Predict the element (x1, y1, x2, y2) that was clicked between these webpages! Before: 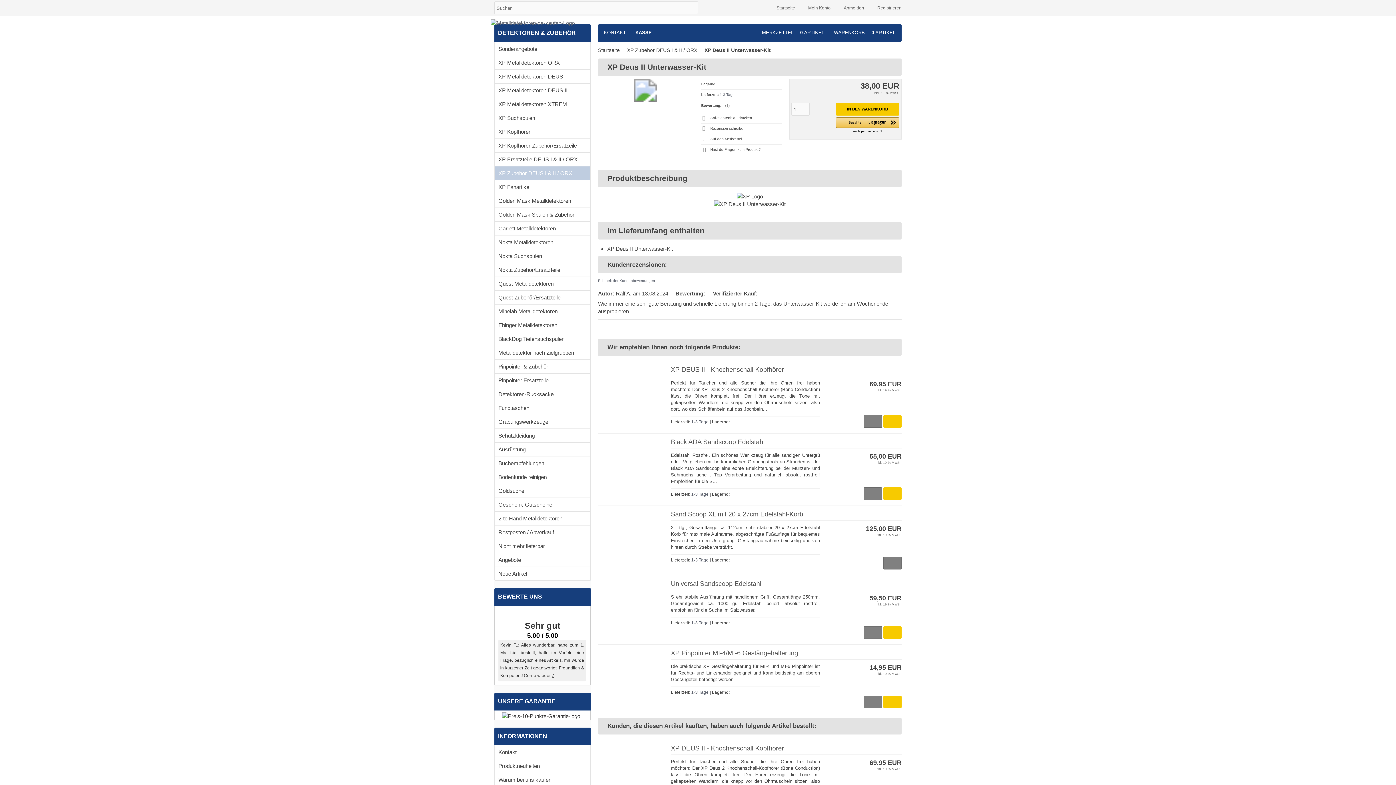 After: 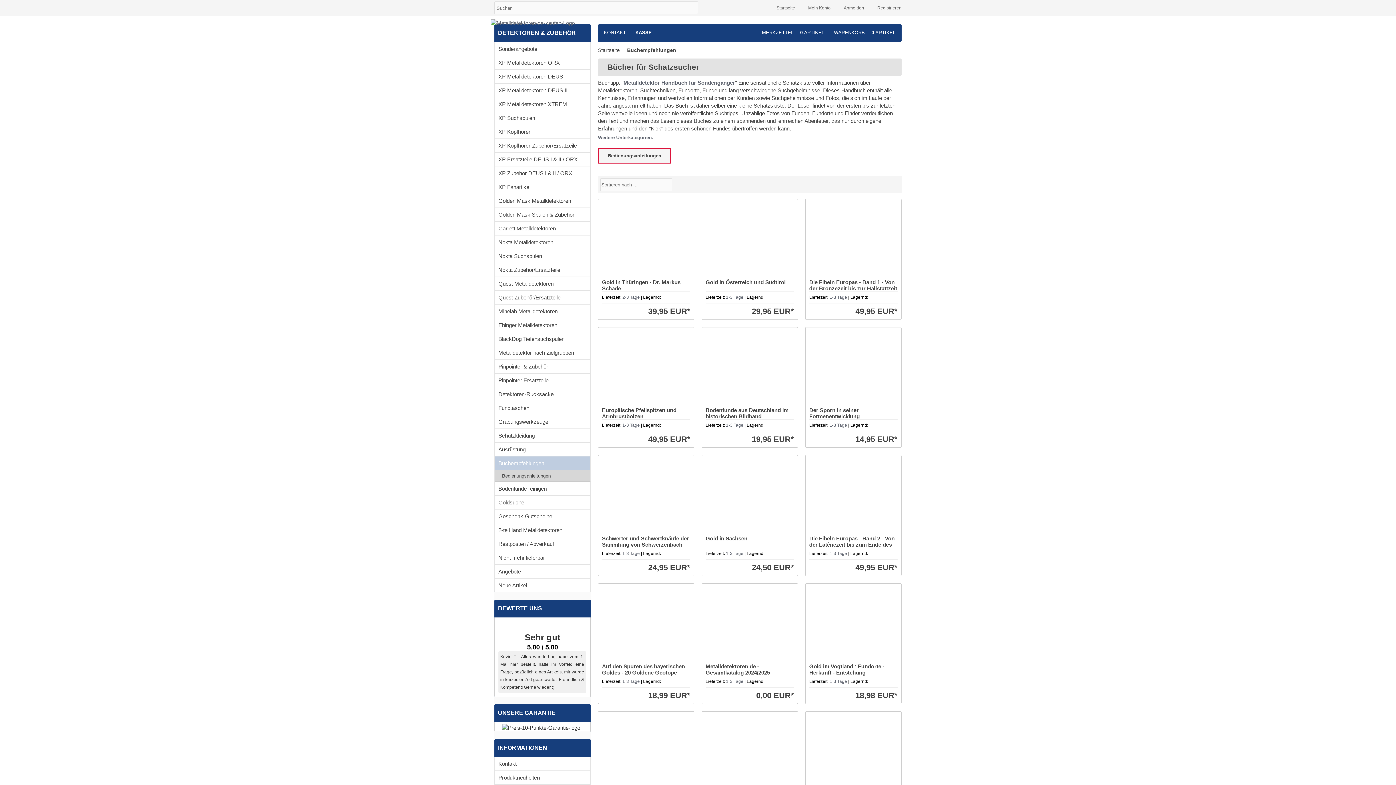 Action: bbox: (494, 456, 590, 470) label: Buchempfehlungen